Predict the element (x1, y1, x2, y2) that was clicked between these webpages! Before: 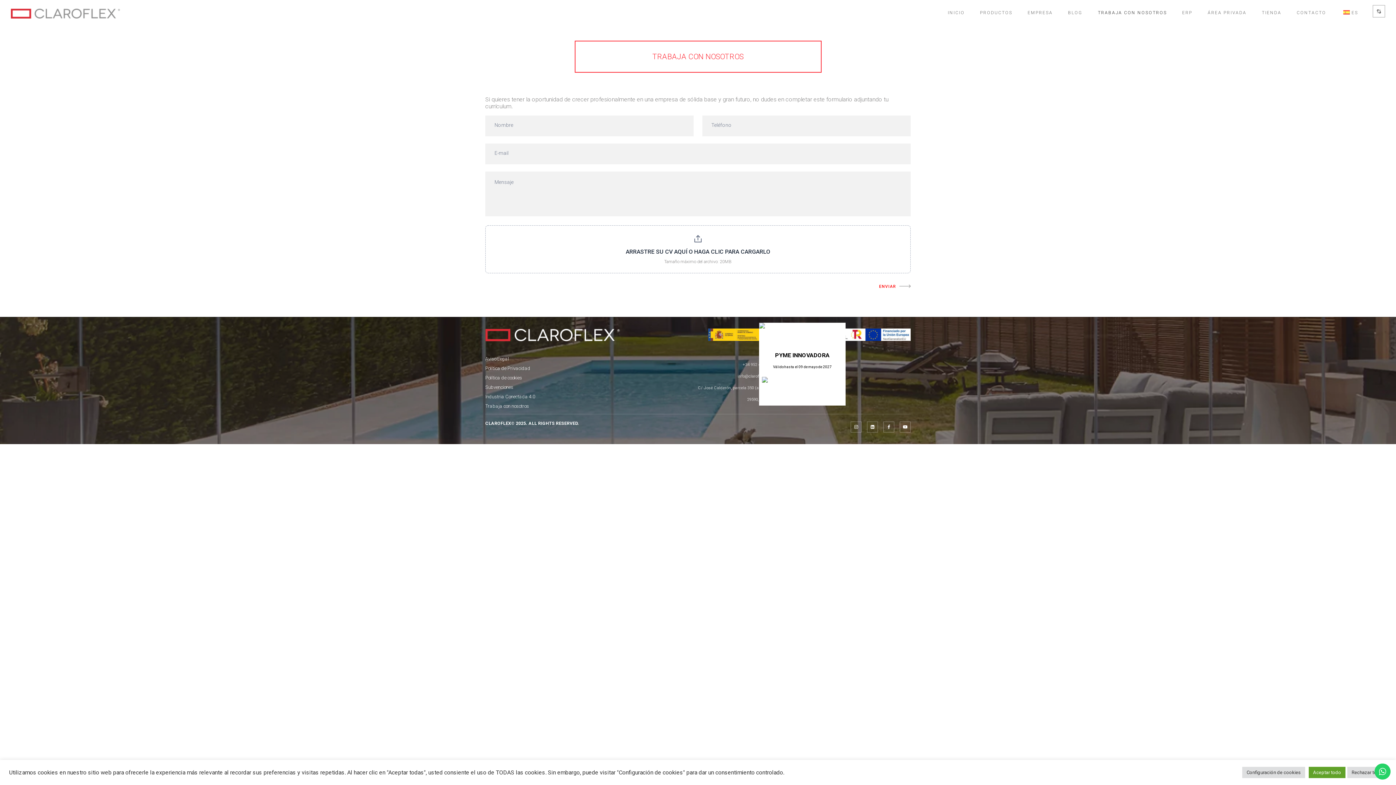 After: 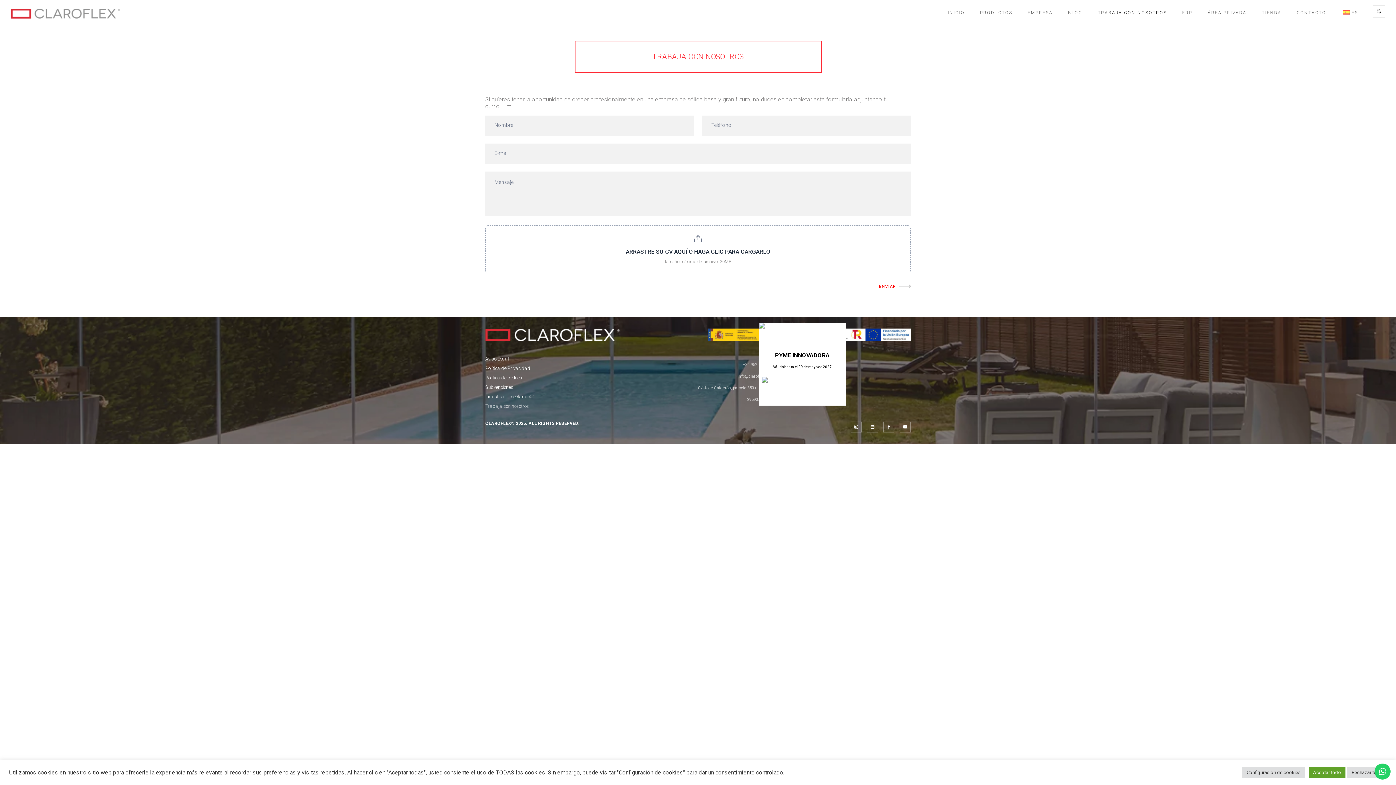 Action: label: Trabaja con nosotros bbox: (485, 403, 529, 408)